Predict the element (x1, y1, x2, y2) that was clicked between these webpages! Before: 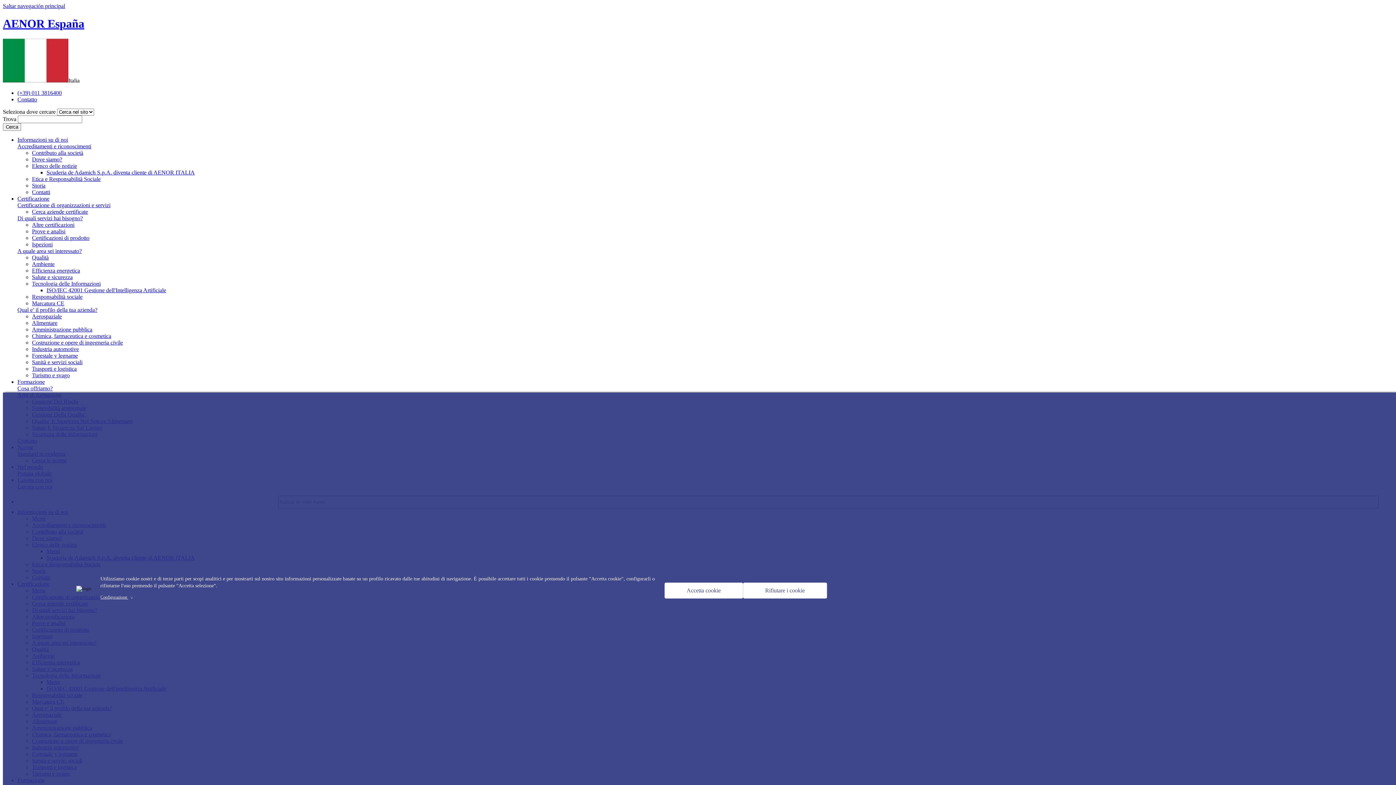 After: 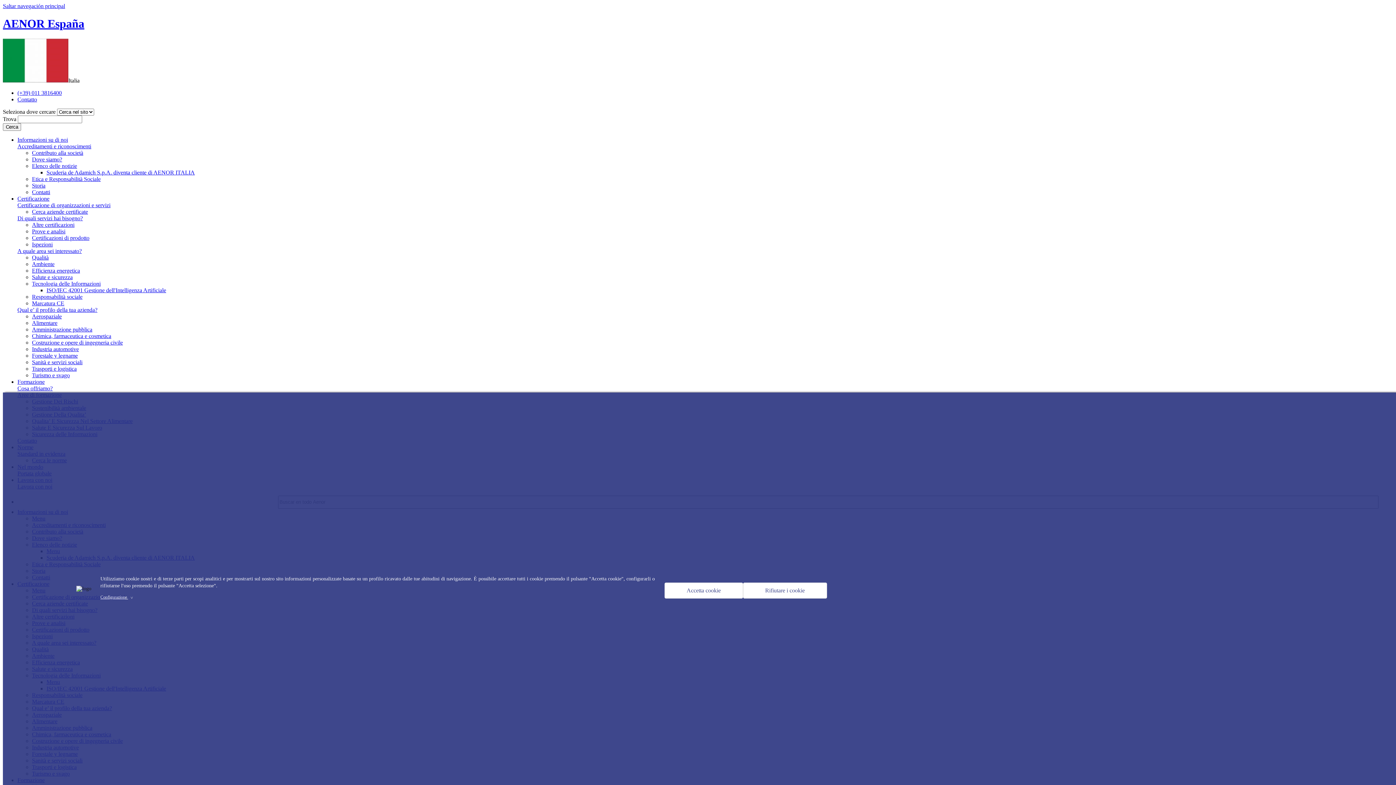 Action: label: Alimentare bbox: (32, 319, 57, 326)